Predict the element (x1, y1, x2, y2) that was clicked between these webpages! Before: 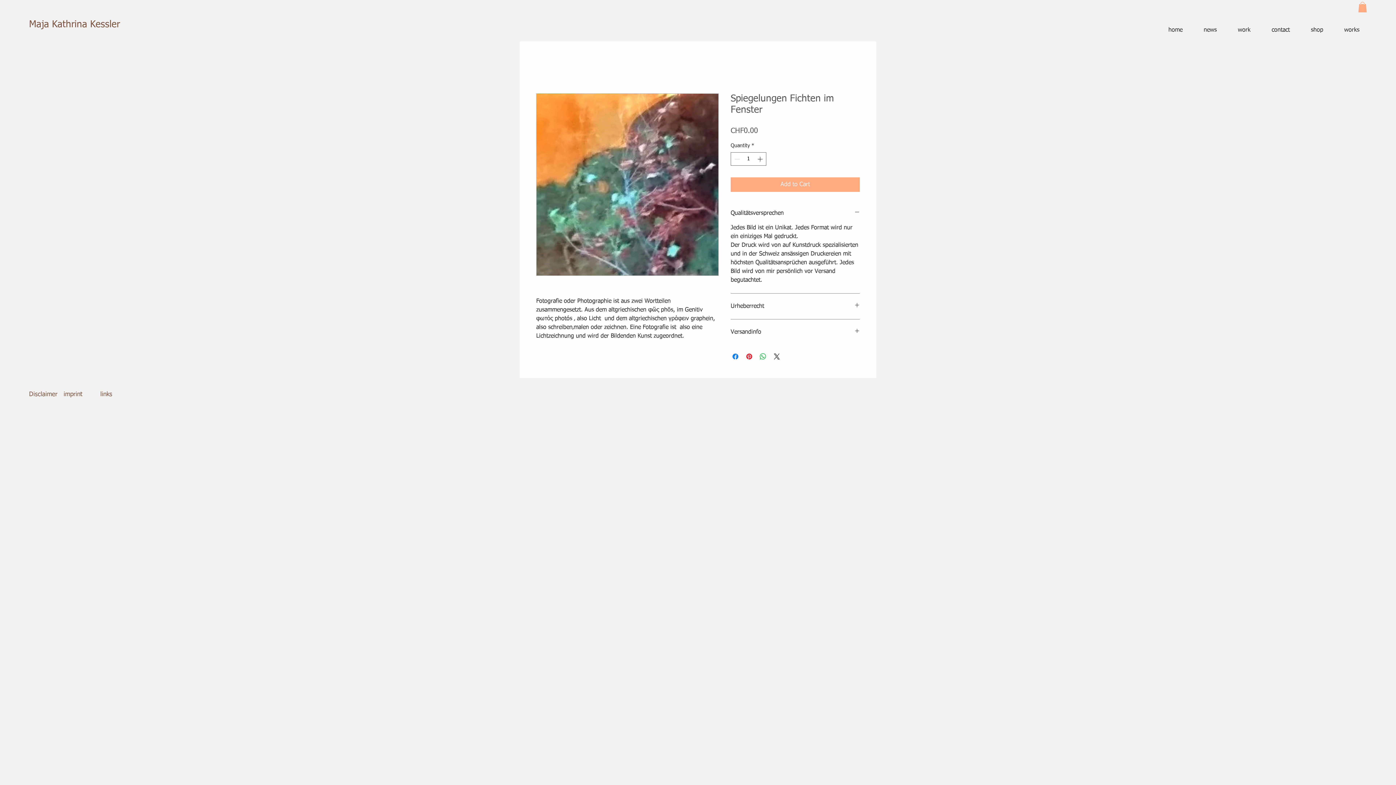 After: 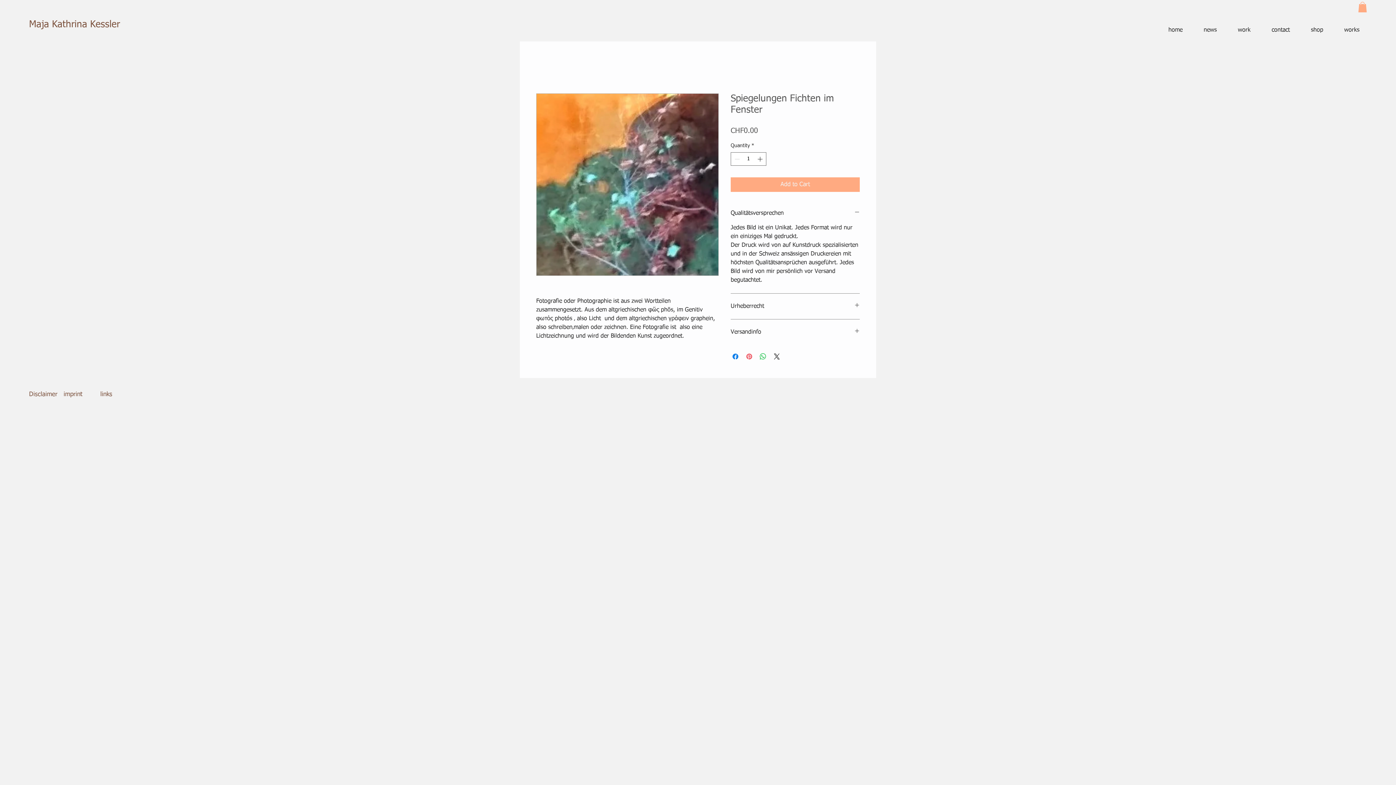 Action: bbox: (745, 352, 753, 361) label: Pin on Pinterest